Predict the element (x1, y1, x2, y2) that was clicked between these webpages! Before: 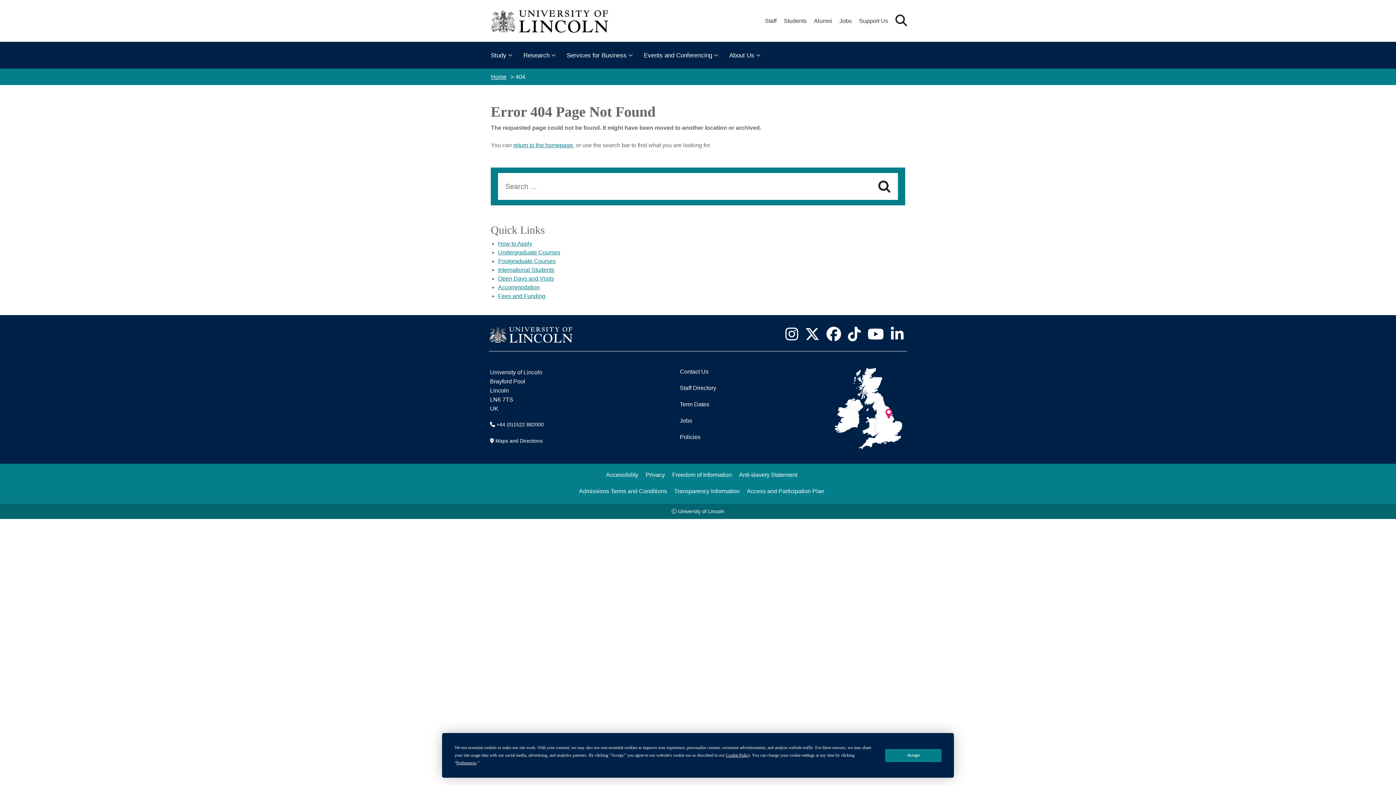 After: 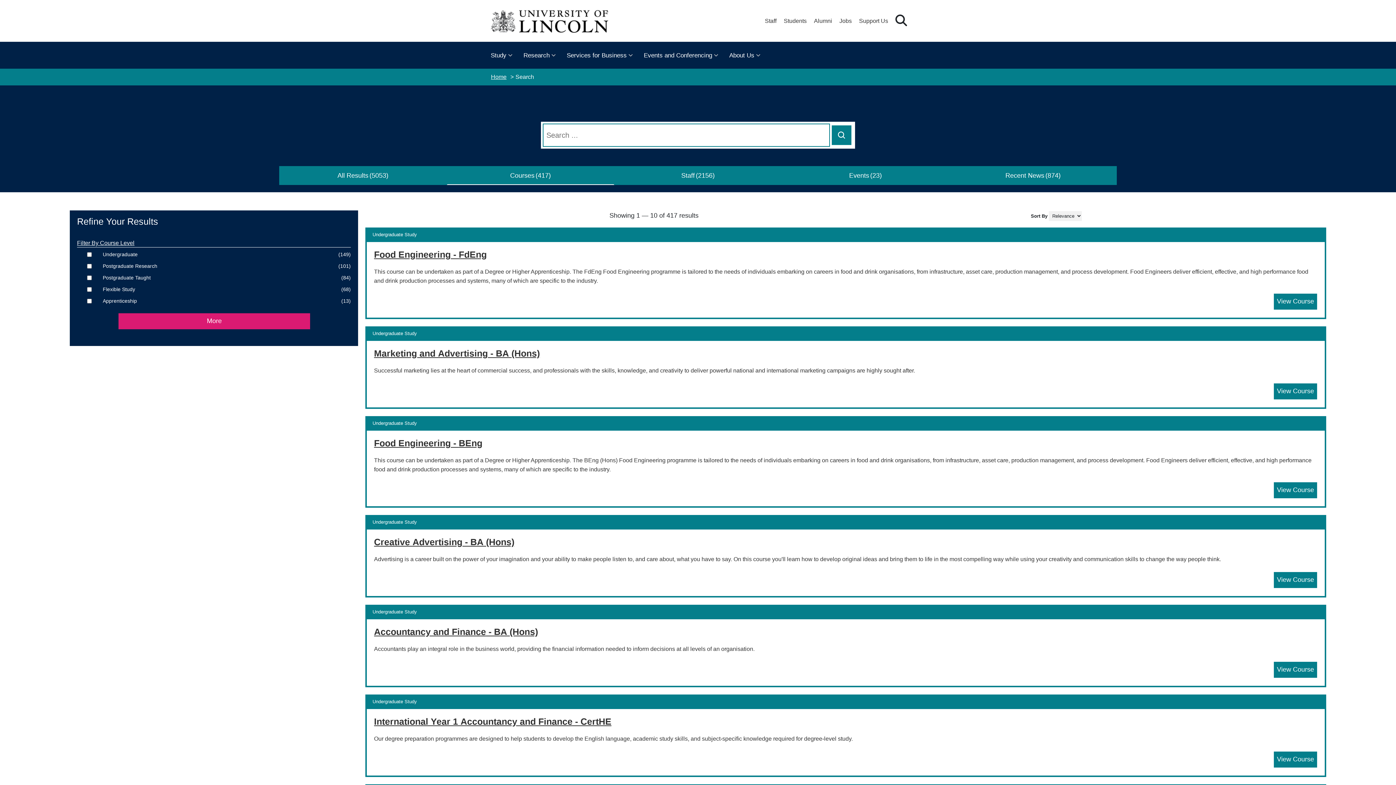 Action: label: Search bbox: (874, 175, 894, 197)